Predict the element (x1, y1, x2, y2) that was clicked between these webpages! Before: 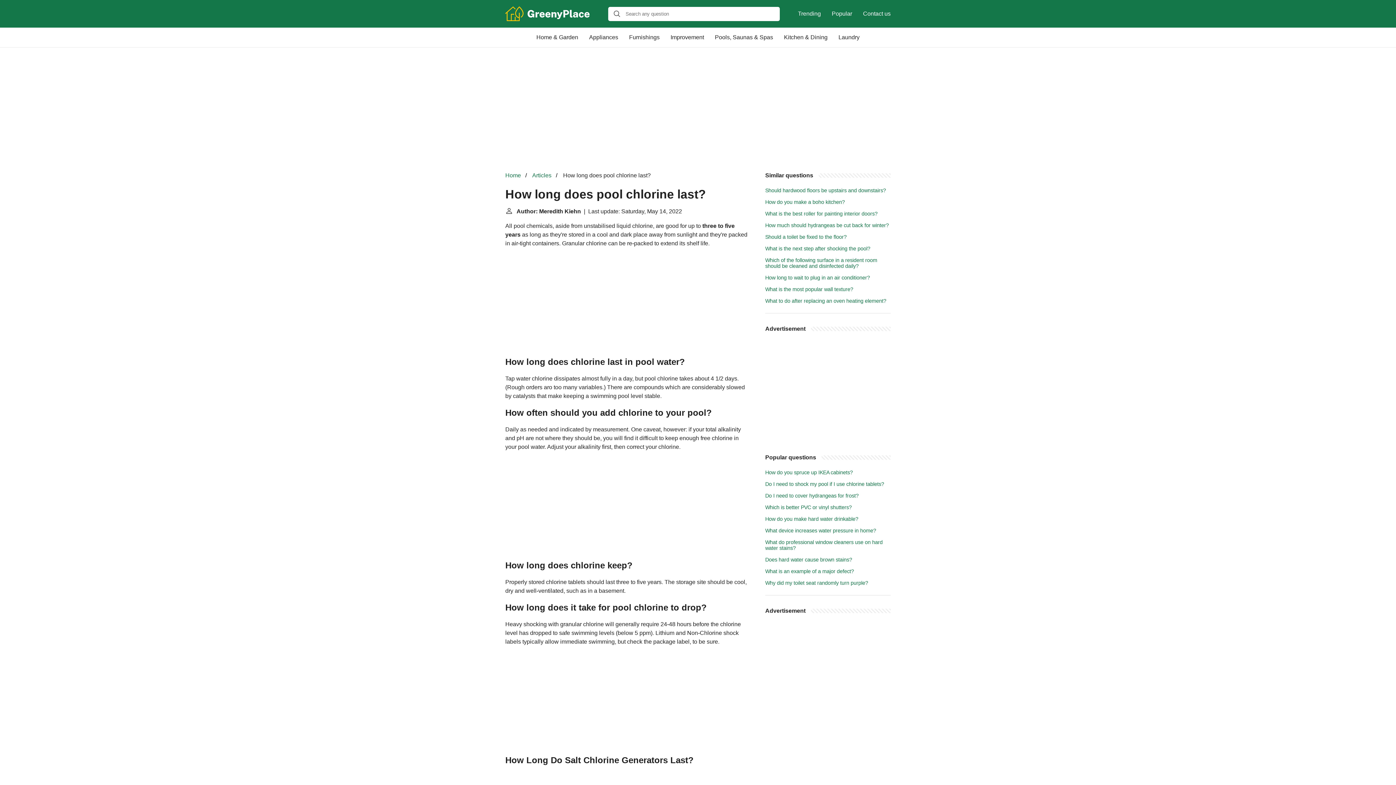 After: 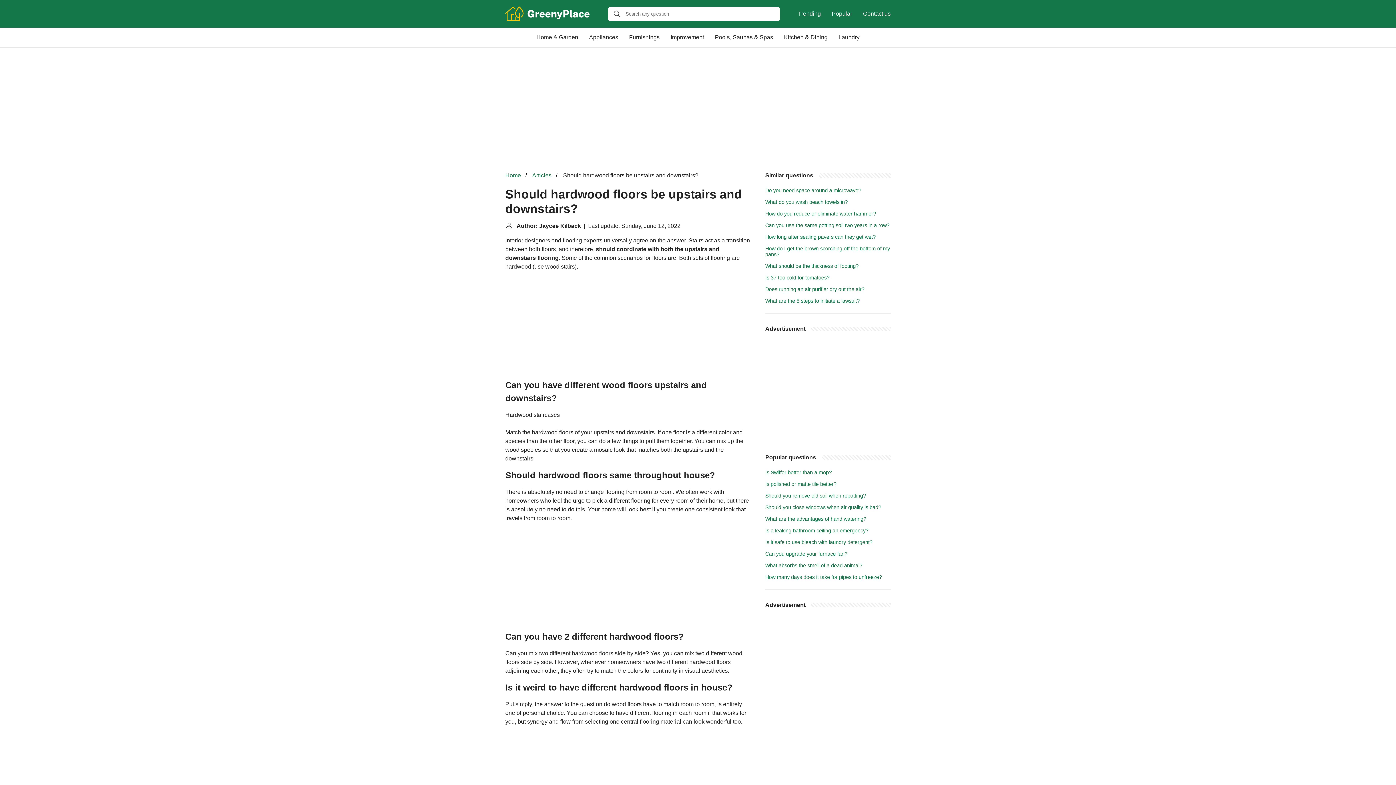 Action: bbox: (765, 187, 886, 193) label: Should hardwood floors be upstairs and downstairs?